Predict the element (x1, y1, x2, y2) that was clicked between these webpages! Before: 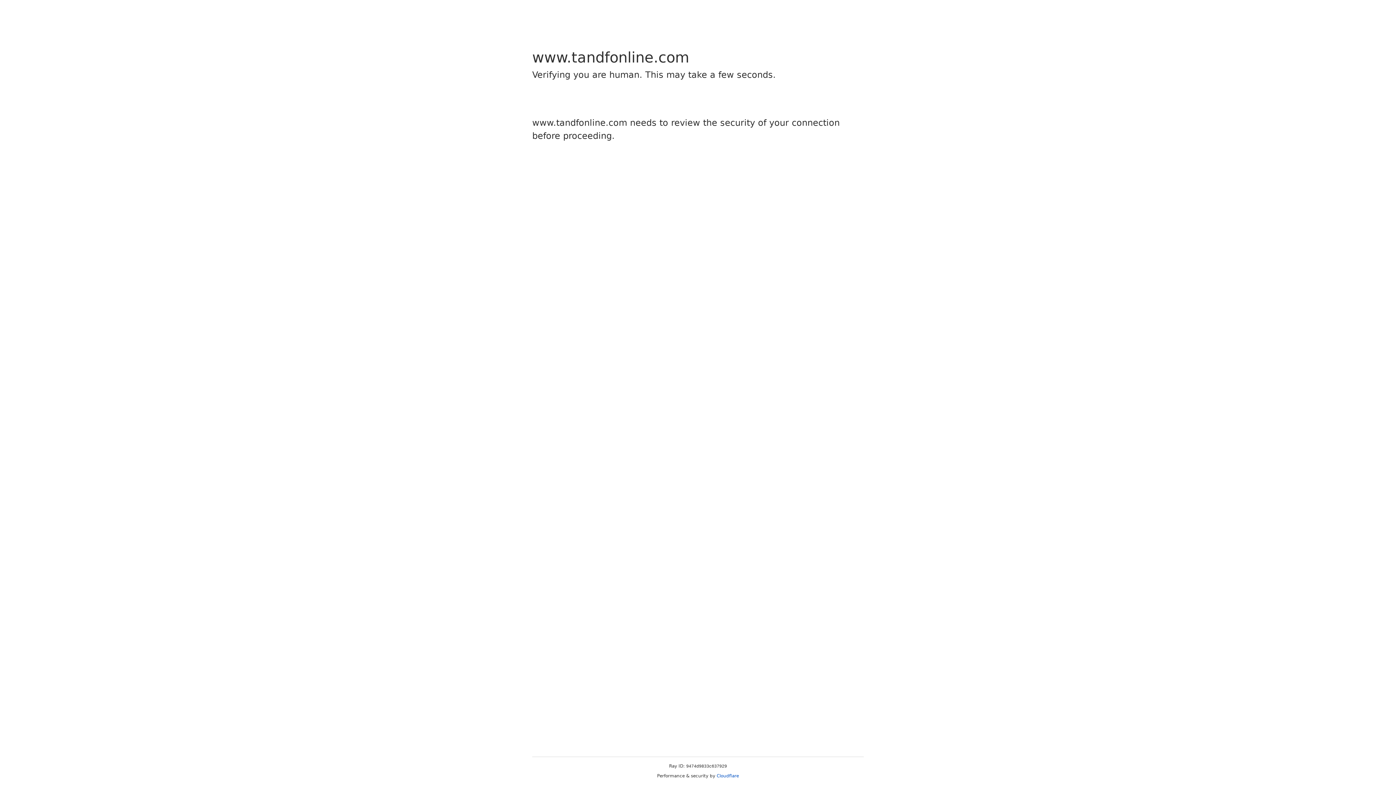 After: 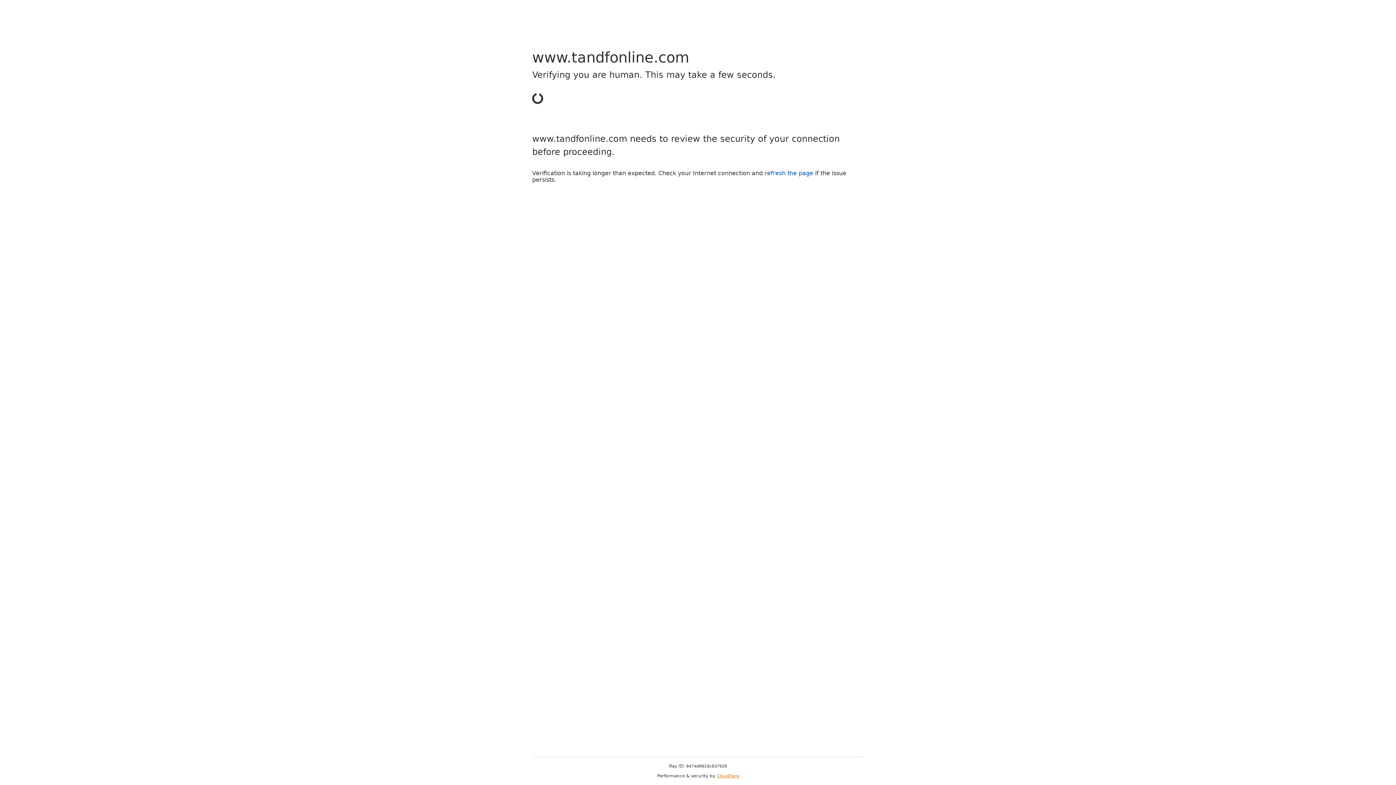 Action: label: Cloudflare bbox: (716, 773, 739, 778)